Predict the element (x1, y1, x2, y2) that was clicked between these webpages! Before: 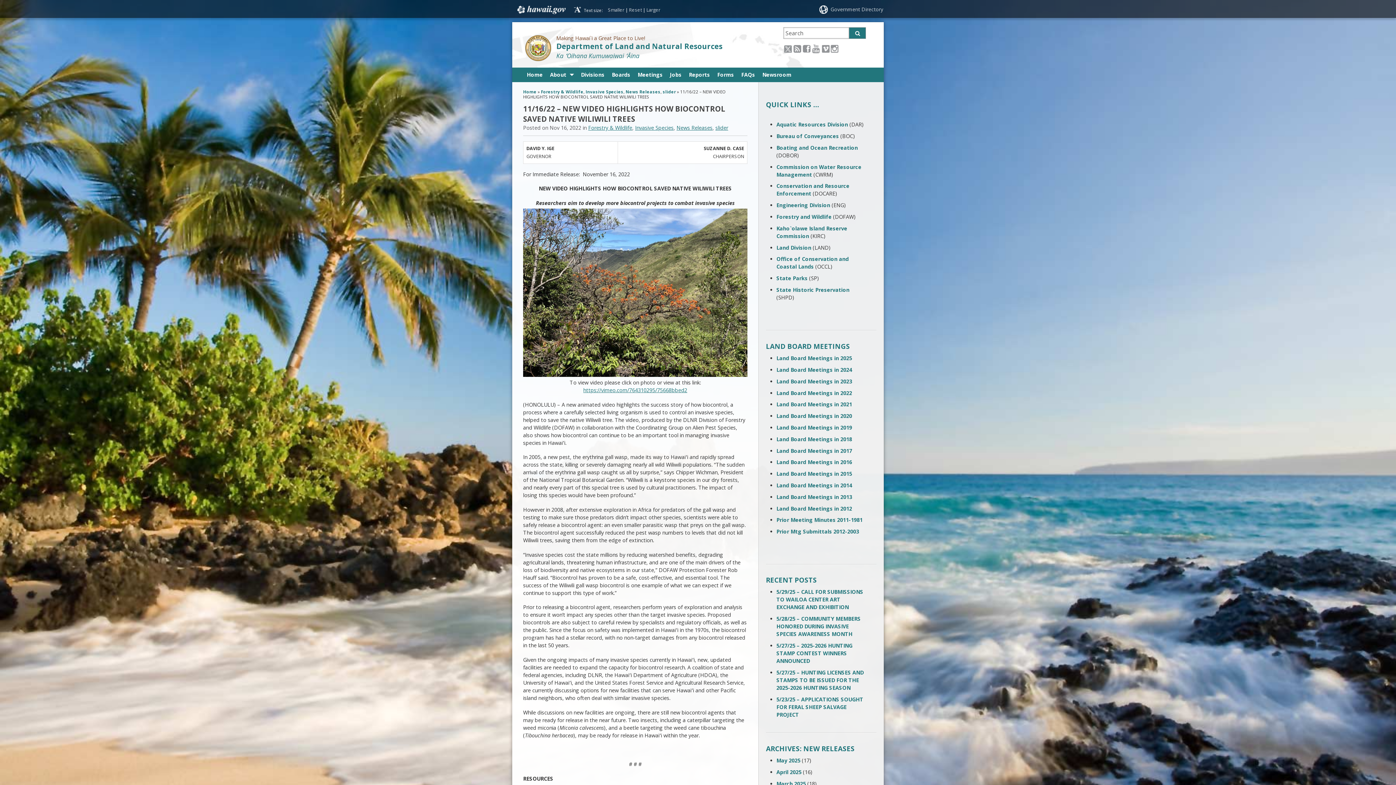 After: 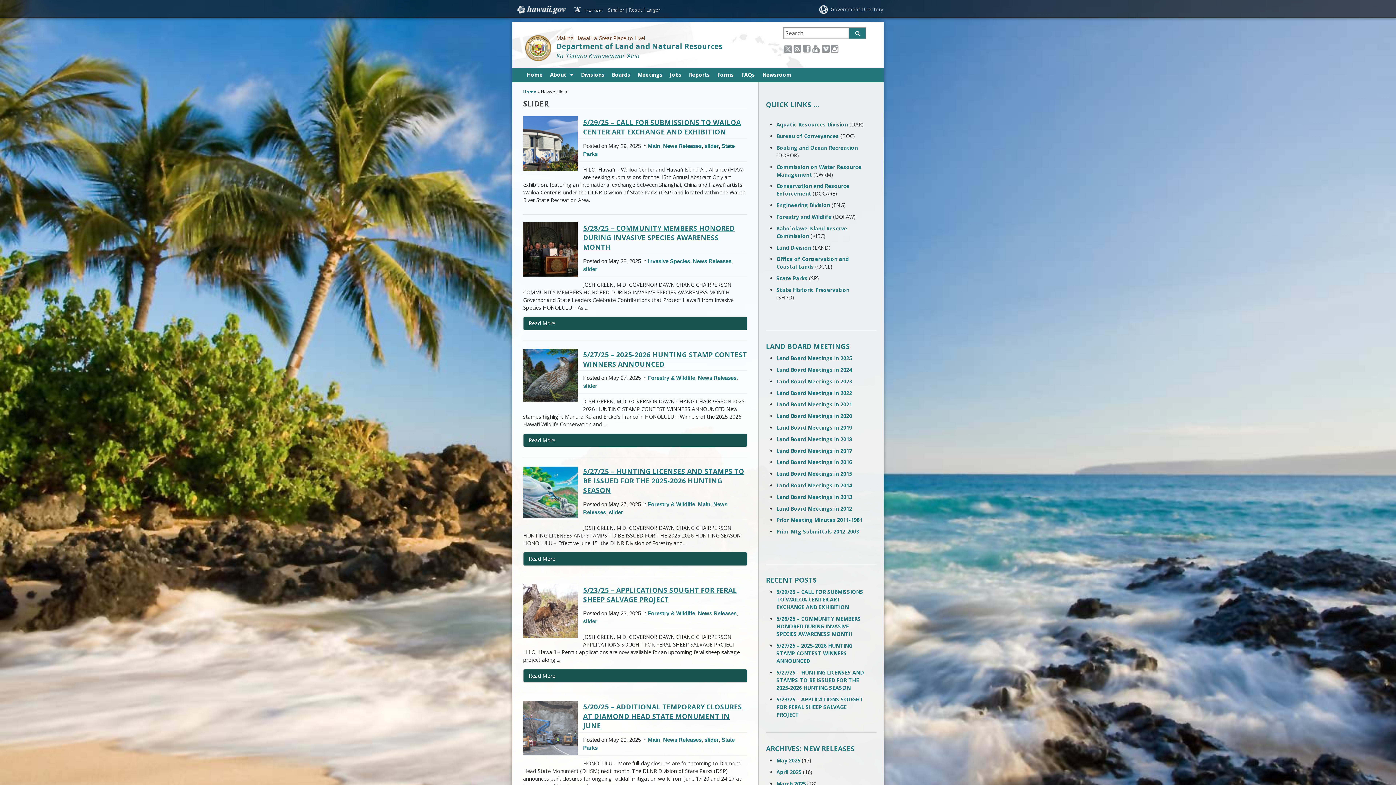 Action: bbox: (662, 88, 676, 94) label: slider